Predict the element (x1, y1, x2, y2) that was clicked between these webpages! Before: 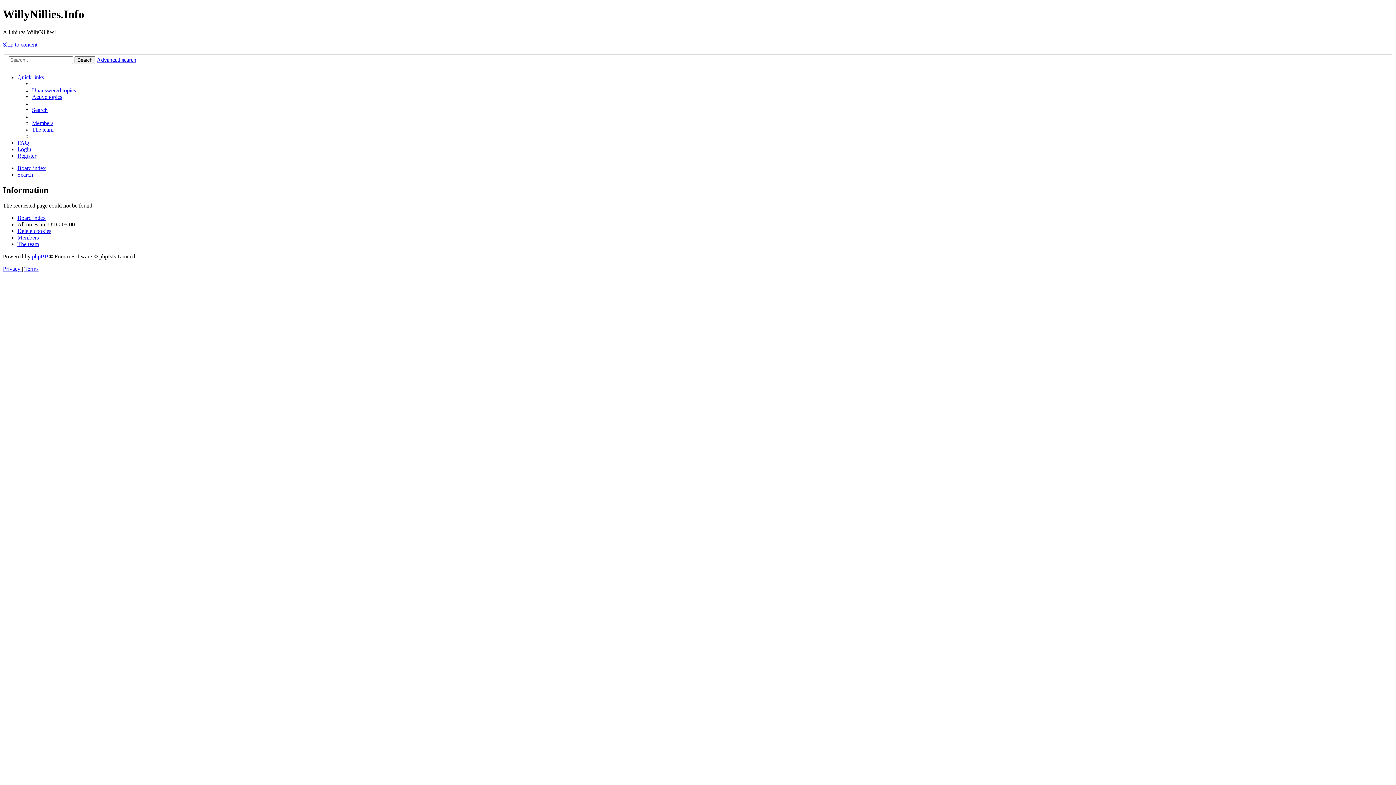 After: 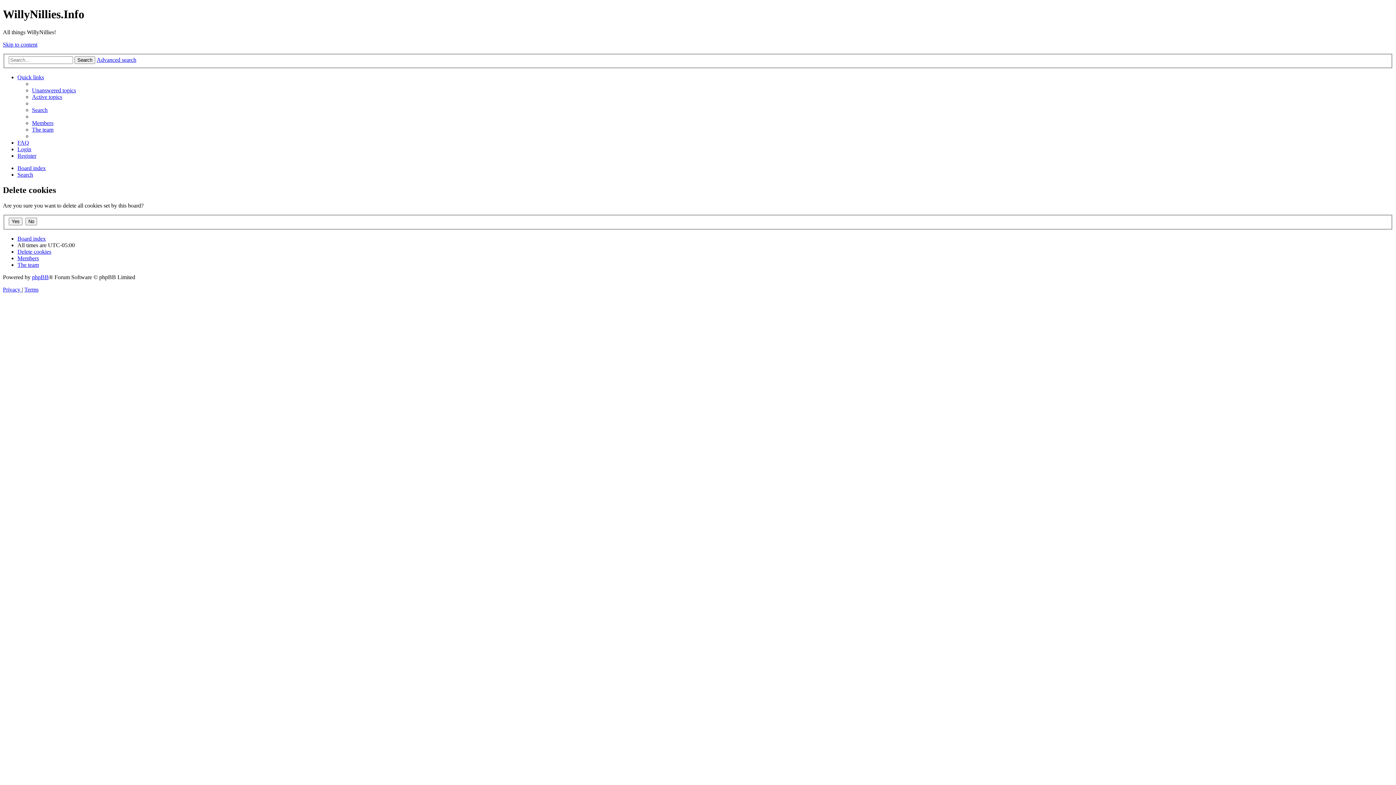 Action: label: Delete cookies bbox: (17, 228, 51, 234)